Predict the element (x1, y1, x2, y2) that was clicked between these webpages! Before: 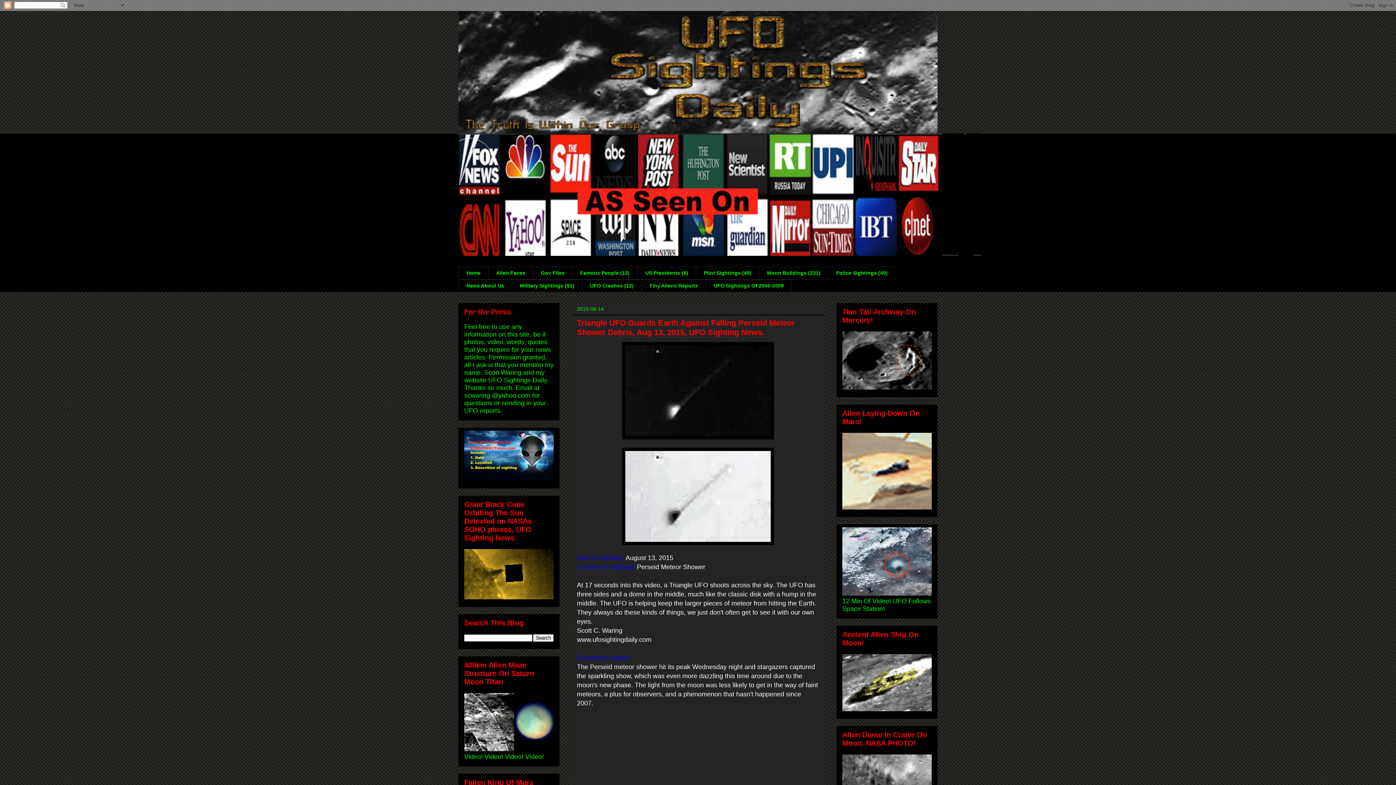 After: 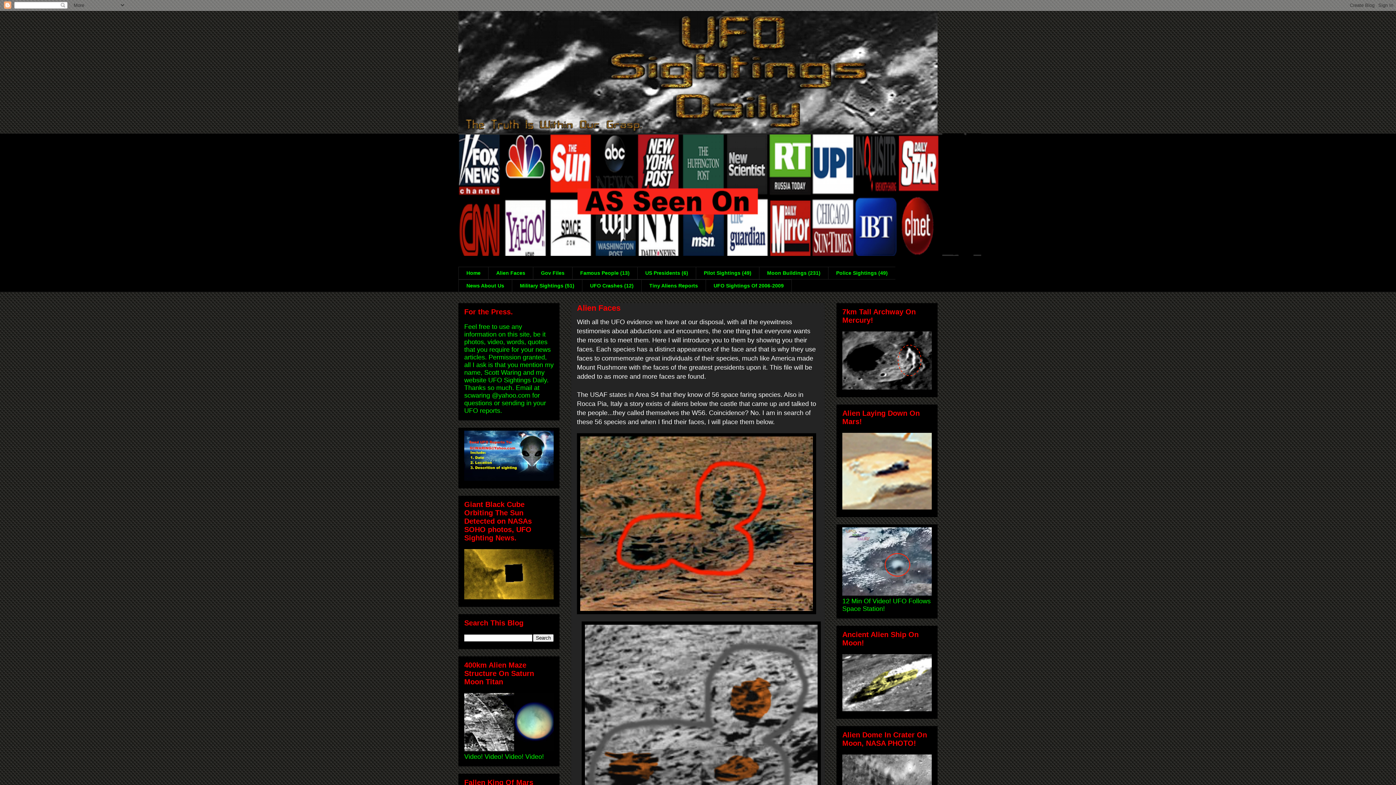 Action: bbox: (488, 266, 533, 279) label: Alien Faces